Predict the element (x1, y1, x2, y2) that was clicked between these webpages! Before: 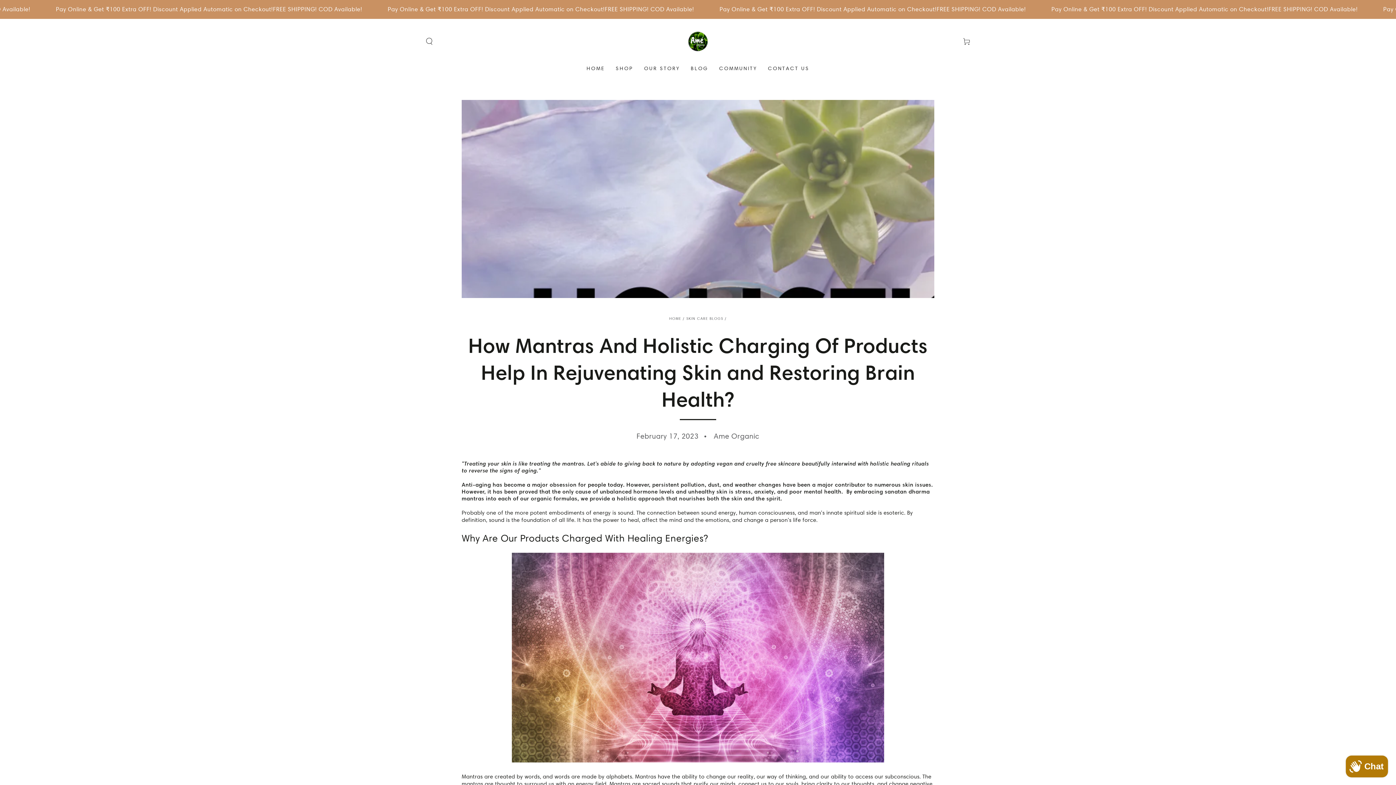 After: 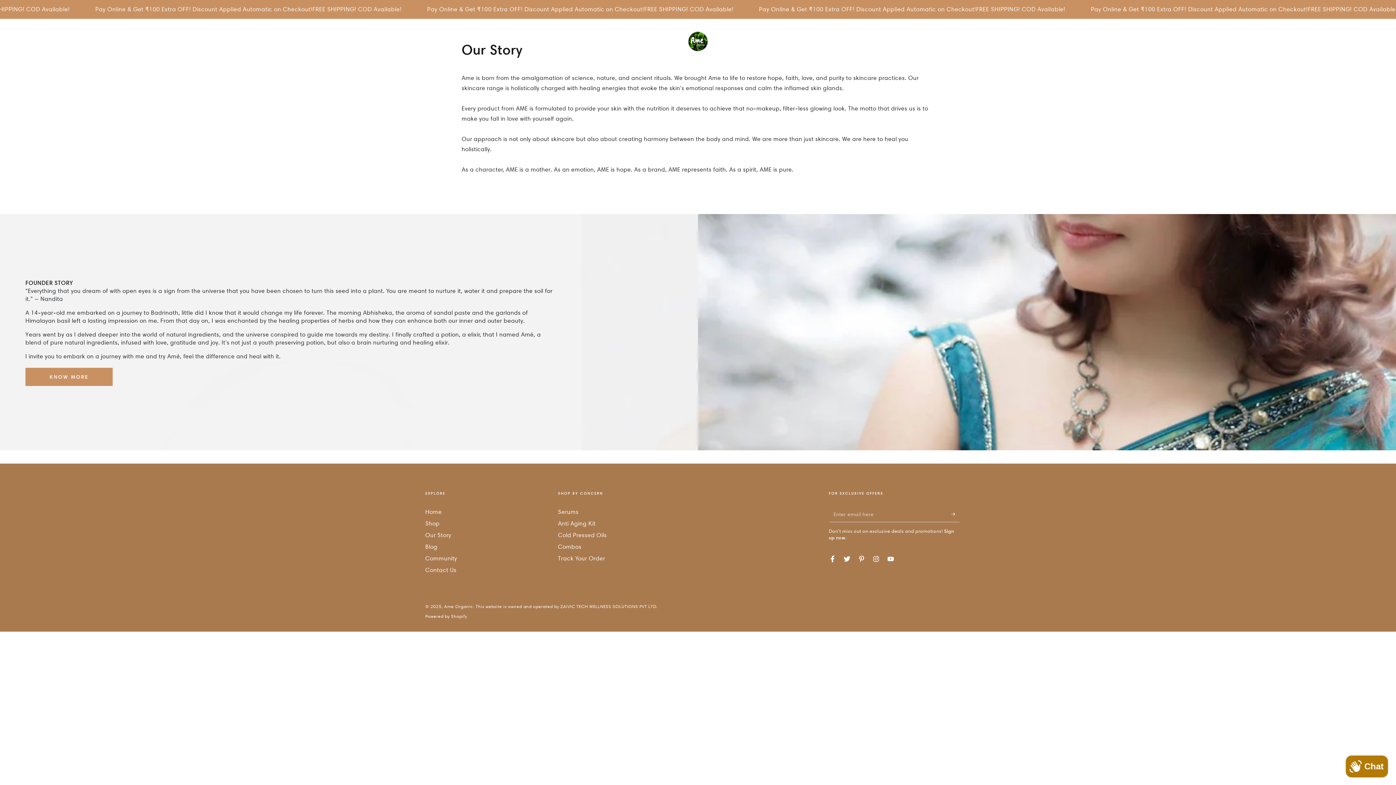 Action: label: OUR STORY bbox: (638, 59, 685, 77)